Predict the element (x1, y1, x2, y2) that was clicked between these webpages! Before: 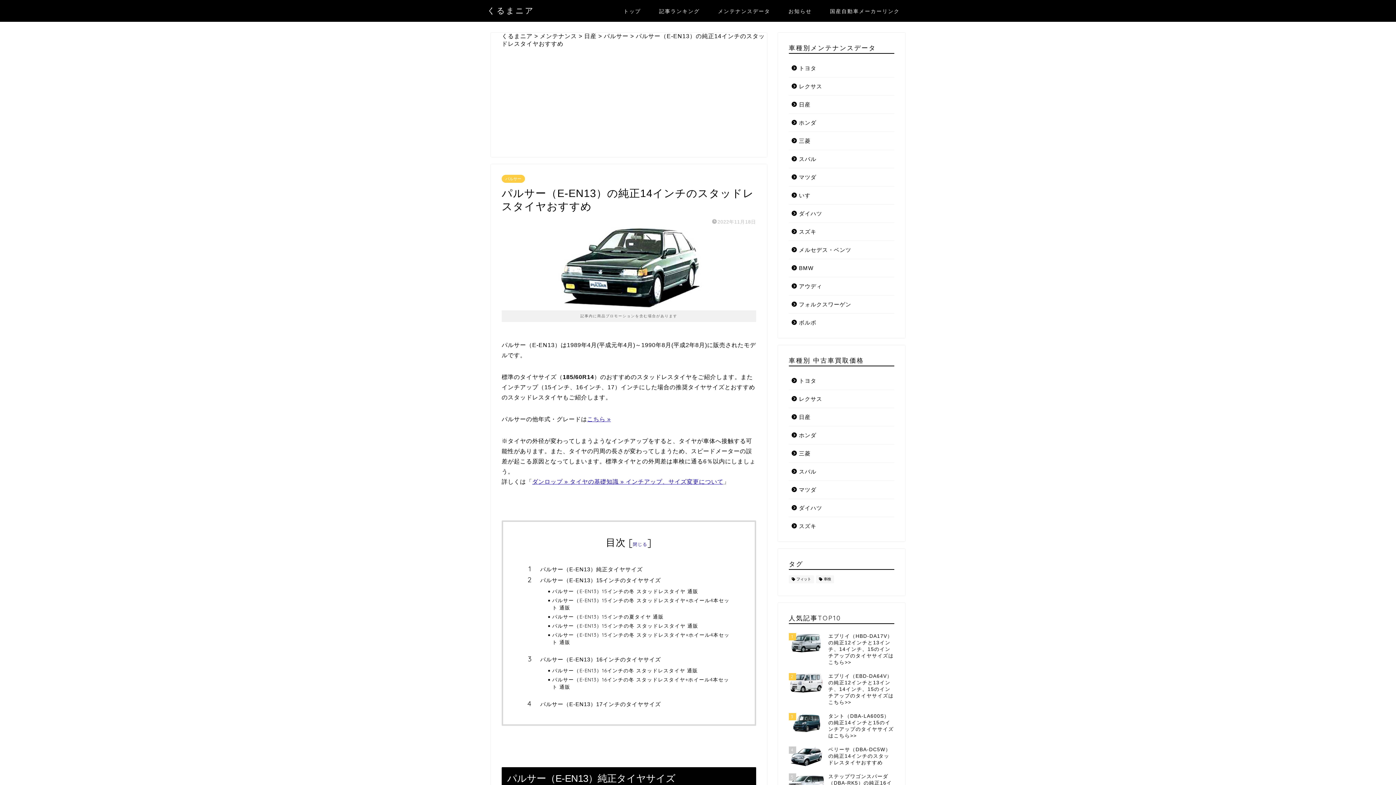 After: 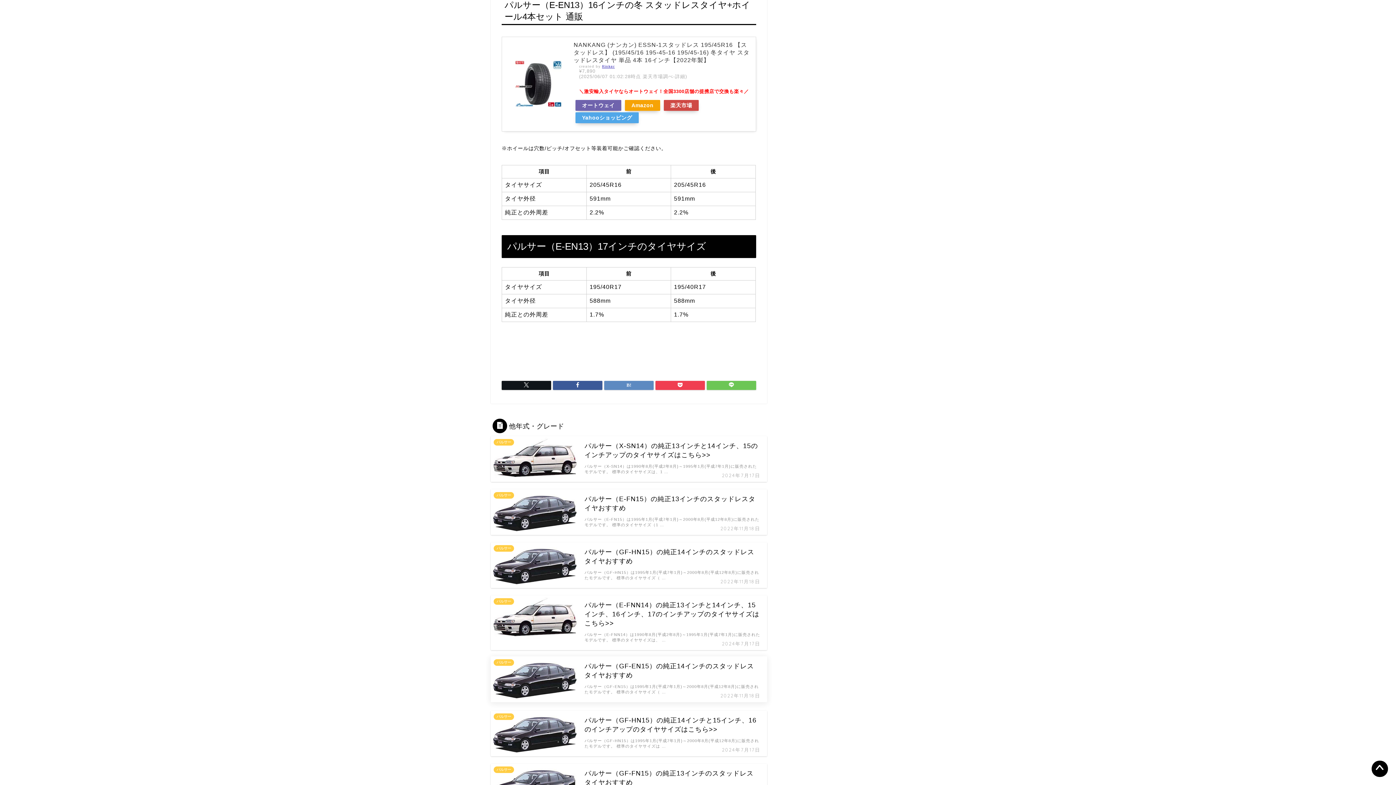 Action: bbox: (552, 676, 734, 690) label: パルサー（E-EN13）16インチの冬 スタッドレスタイヤ+ホイール4本セット 通販